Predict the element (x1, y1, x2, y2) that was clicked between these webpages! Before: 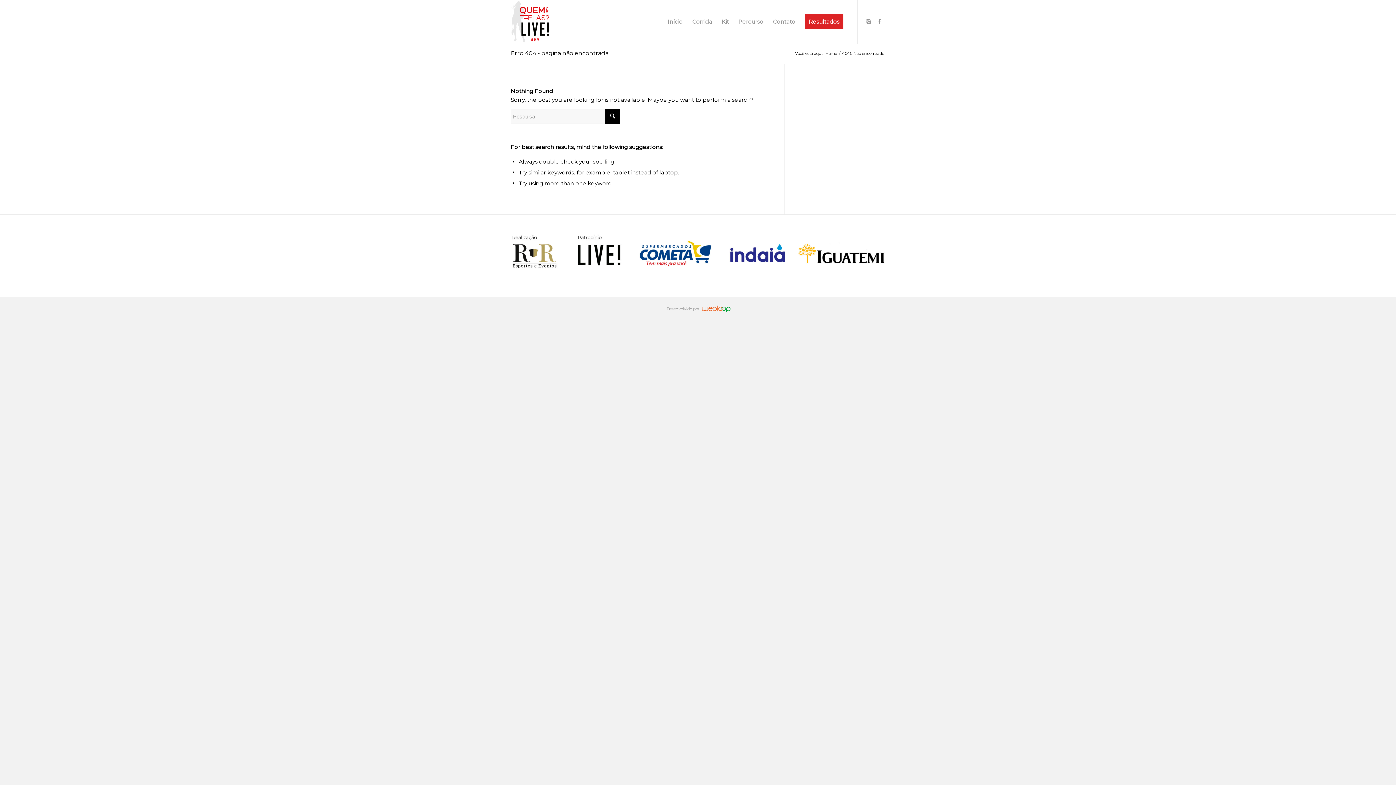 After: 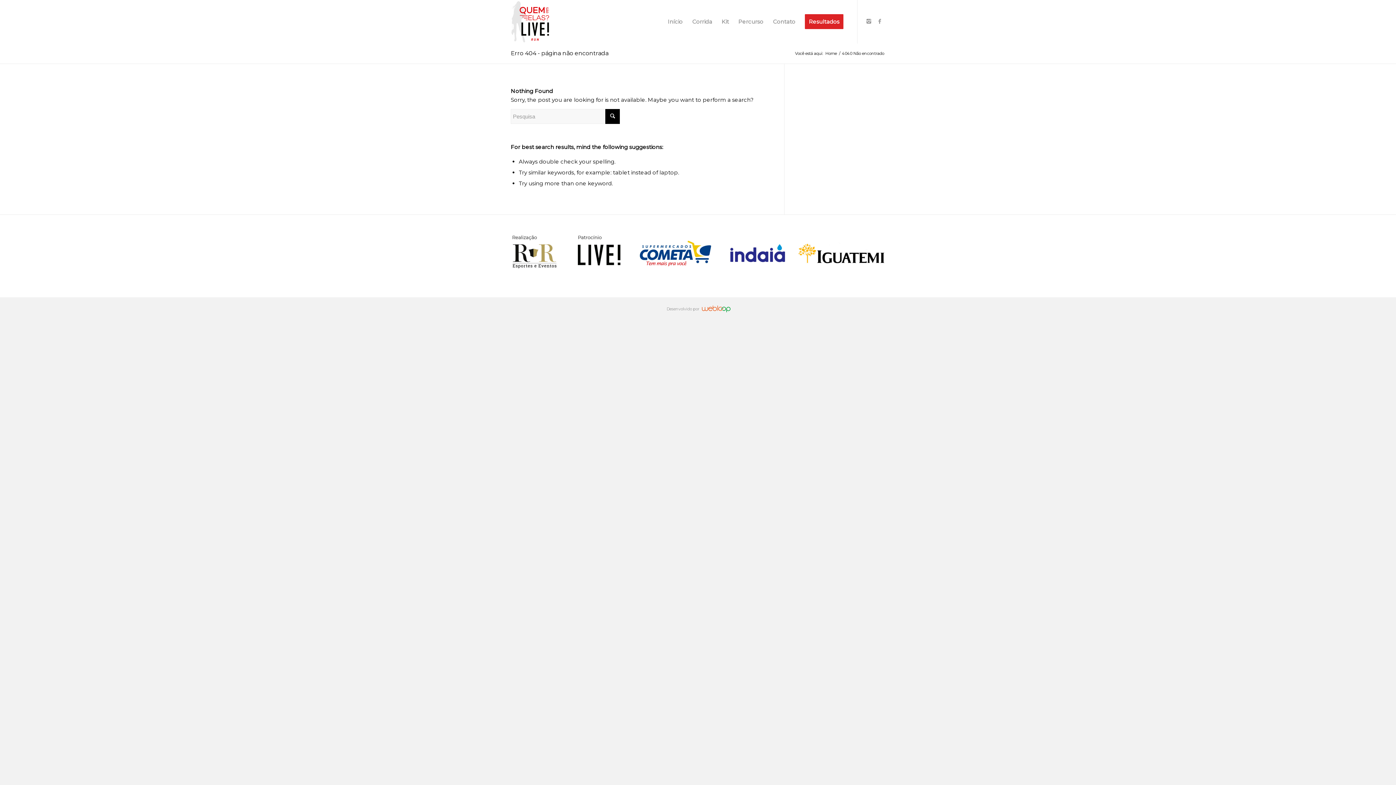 Action: bbox: (701, 308, 730, 313)